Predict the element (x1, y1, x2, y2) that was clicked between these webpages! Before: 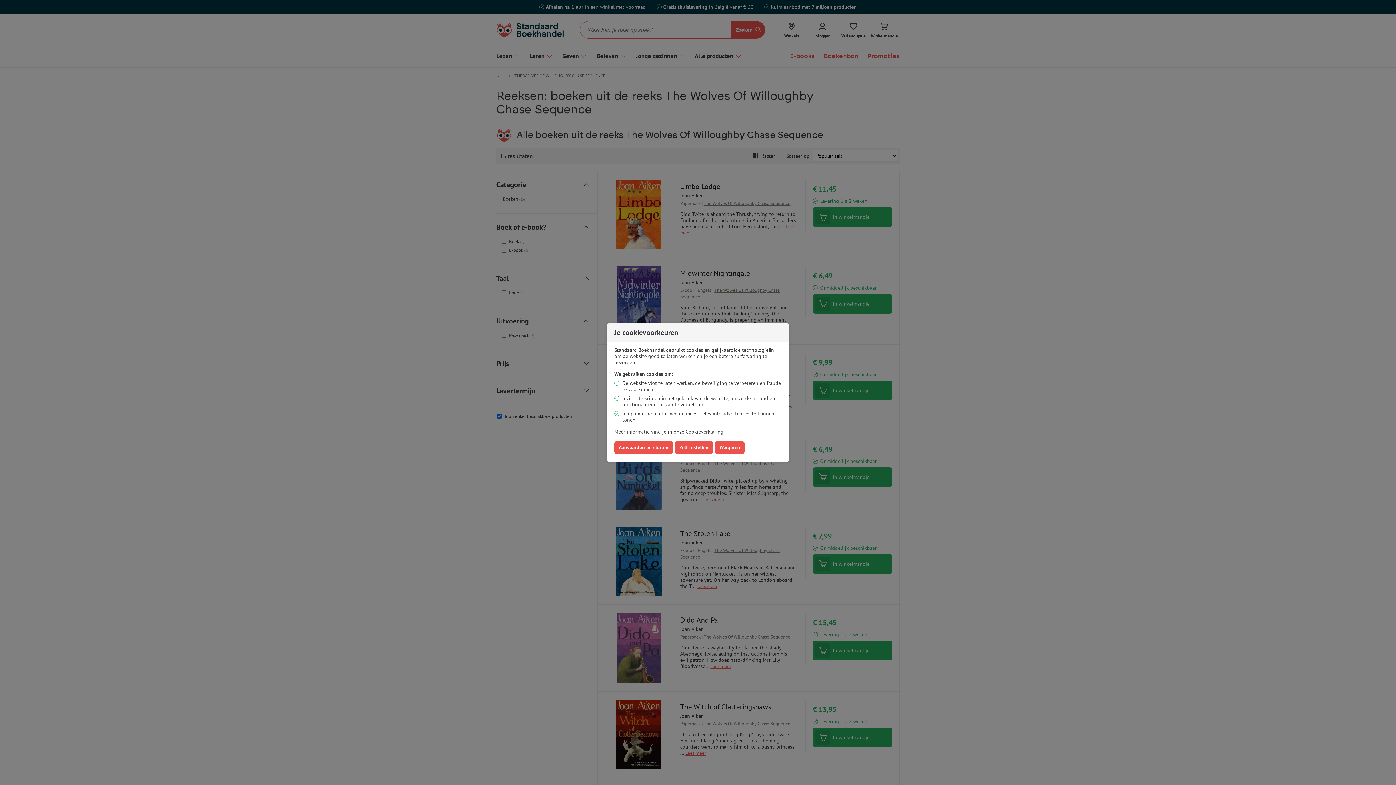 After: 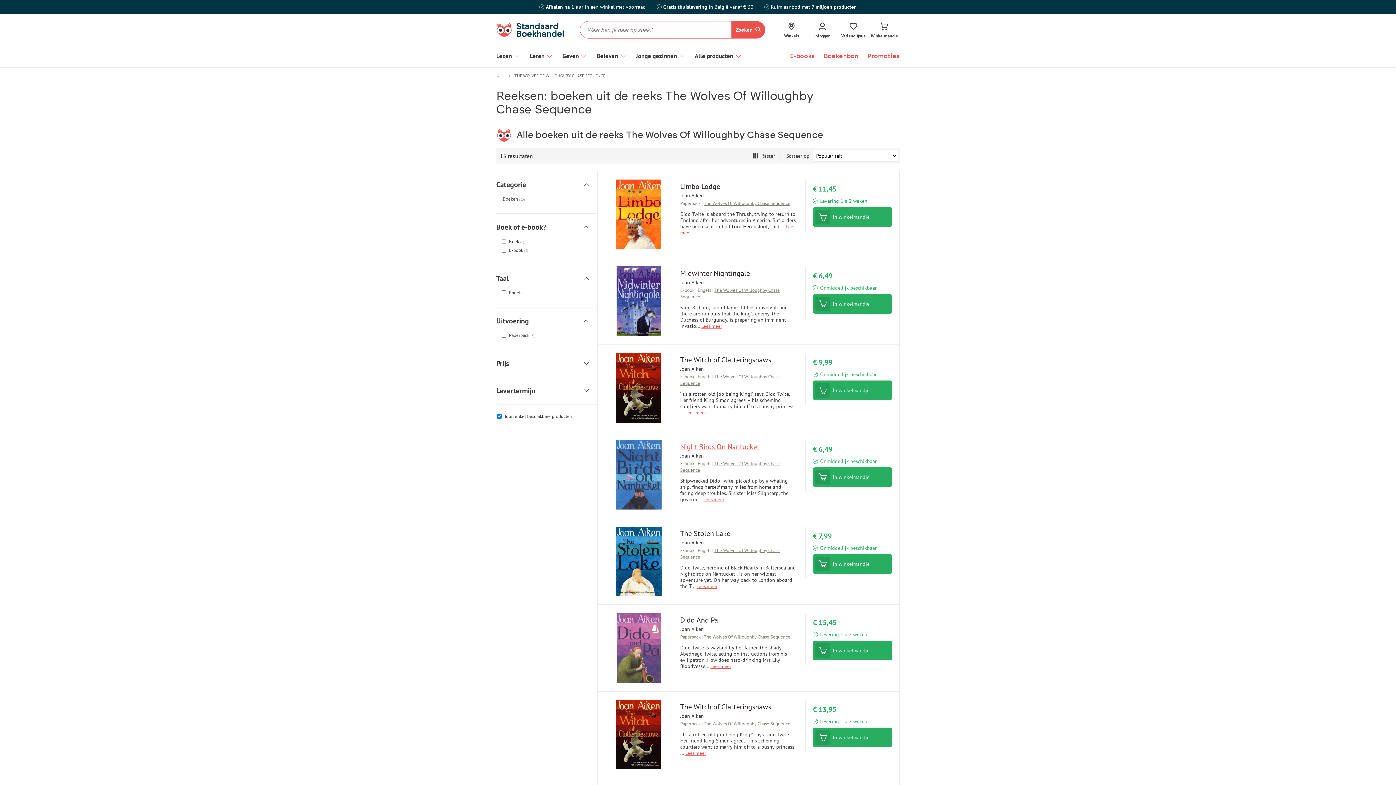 Action: label: Weigeren bbox: (715, 441, 744, 454)